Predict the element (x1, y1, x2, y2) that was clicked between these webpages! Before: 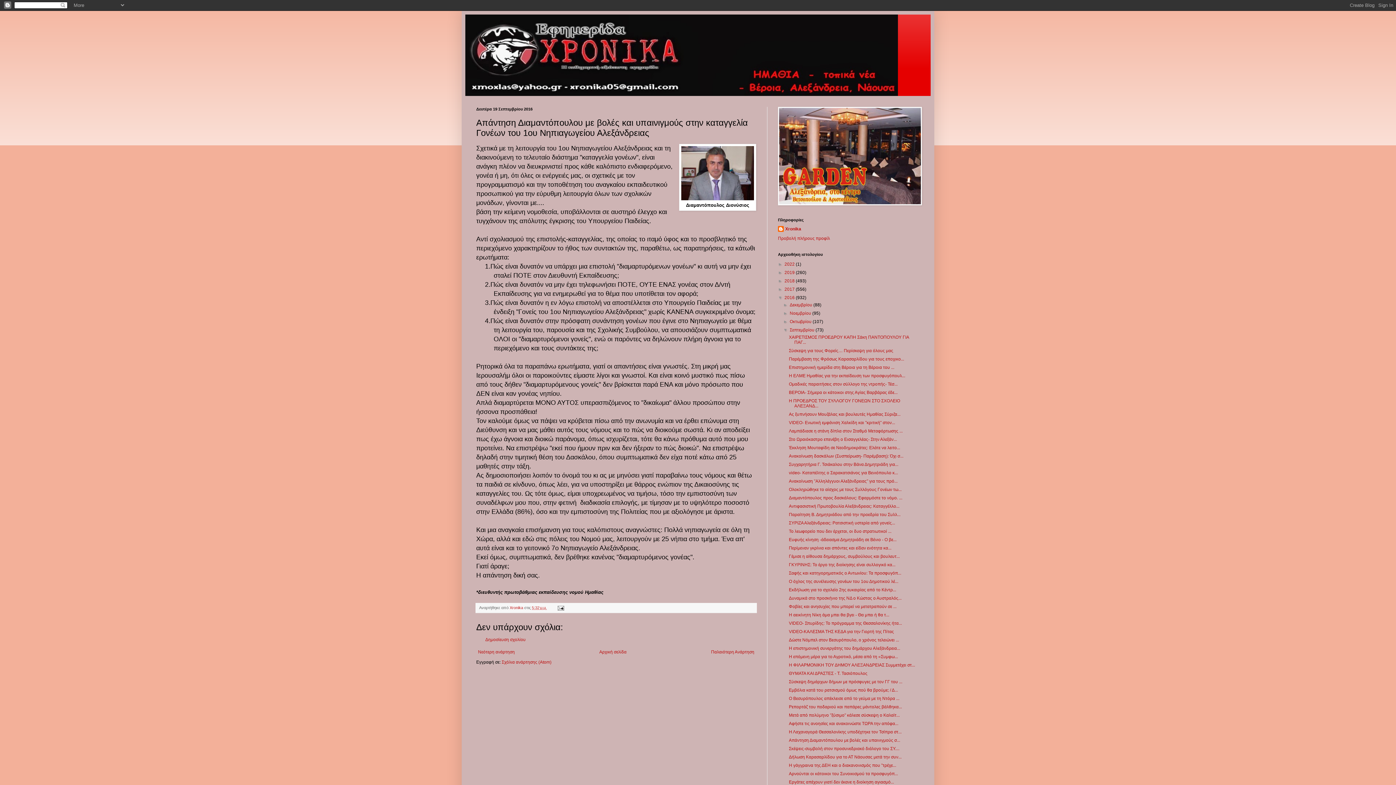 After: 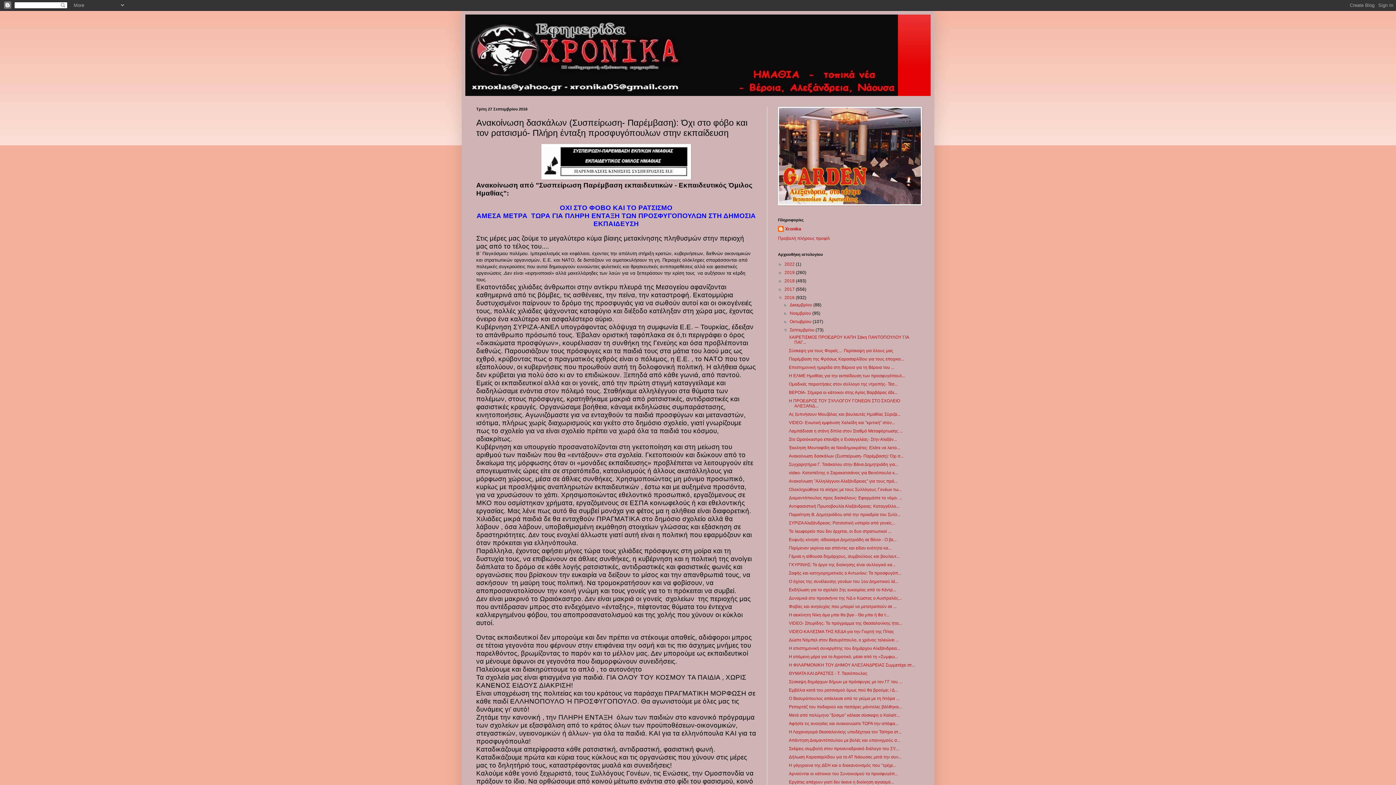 Action: label: Ανακοίνωση δασκάλων (Συσπείρωση- Παρέμβαση): Όχι σ... bbox: (789, 453, 903, 458)